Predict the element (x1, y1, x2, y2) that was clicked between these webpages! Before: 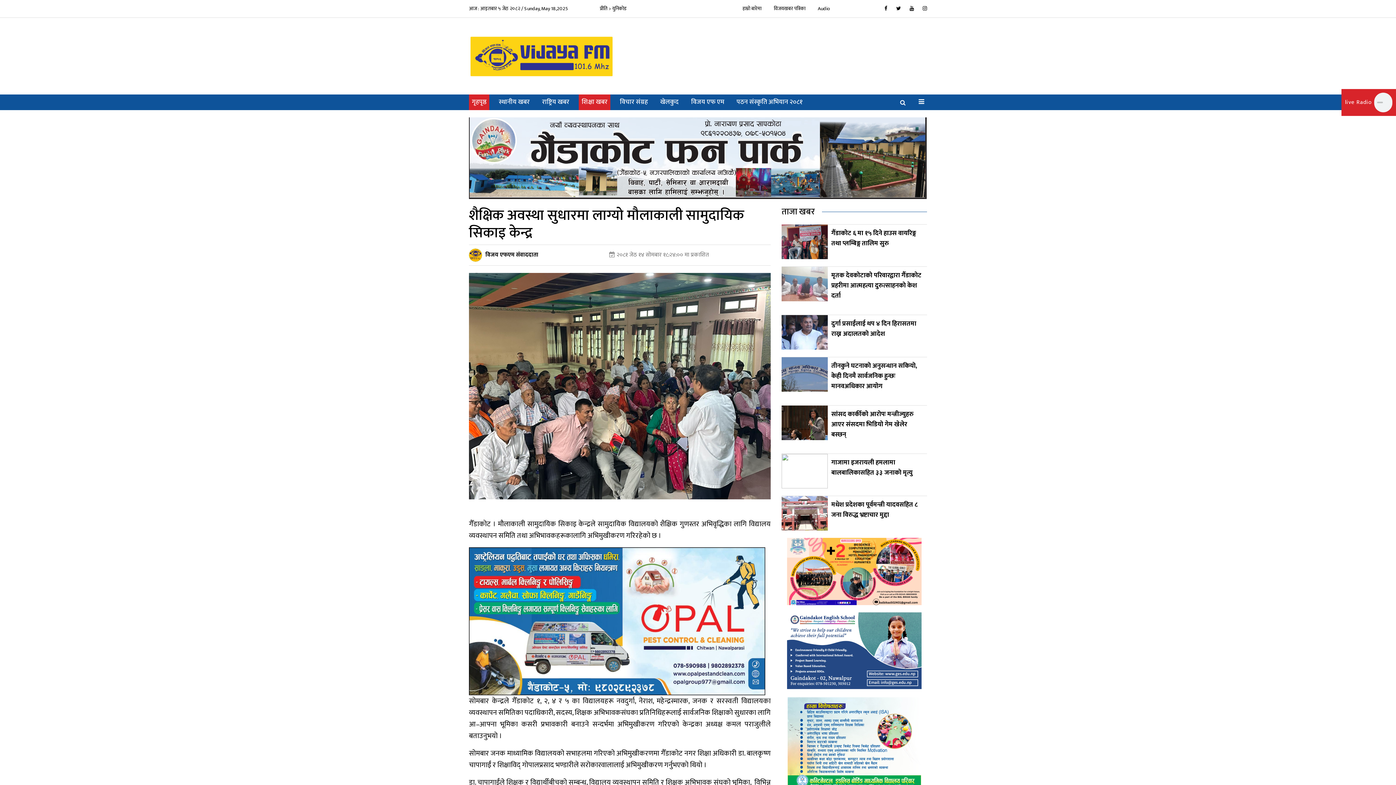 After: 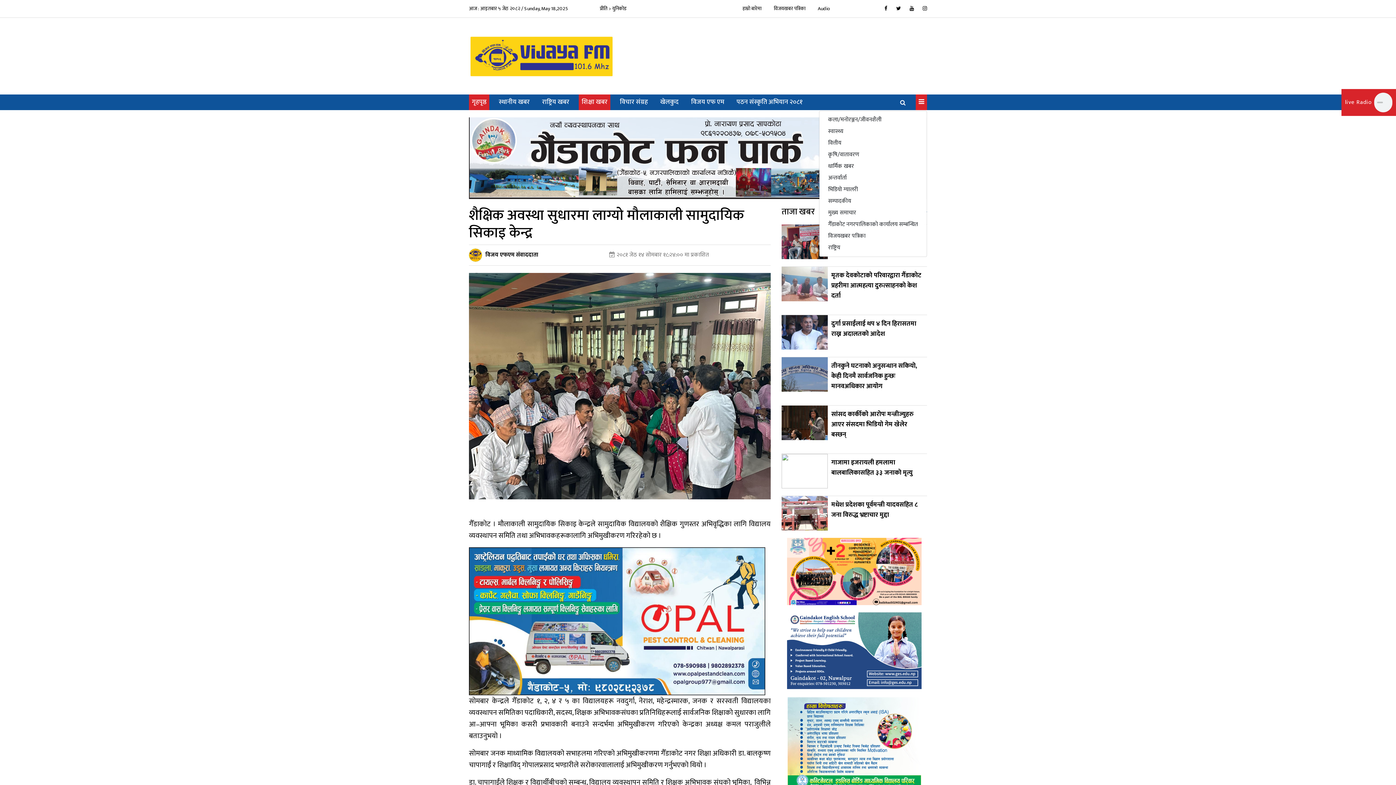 Action: bbox: (916, 94, 927, 110)